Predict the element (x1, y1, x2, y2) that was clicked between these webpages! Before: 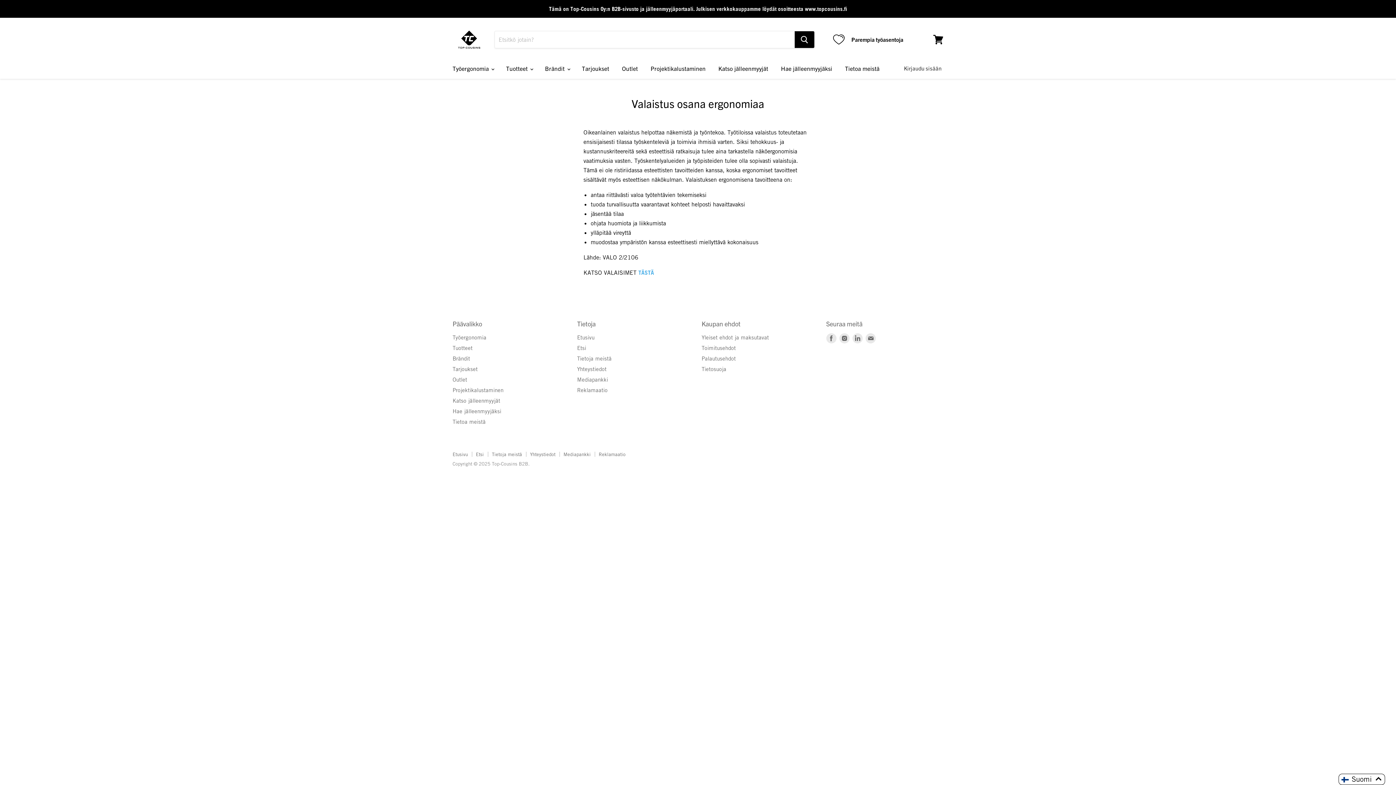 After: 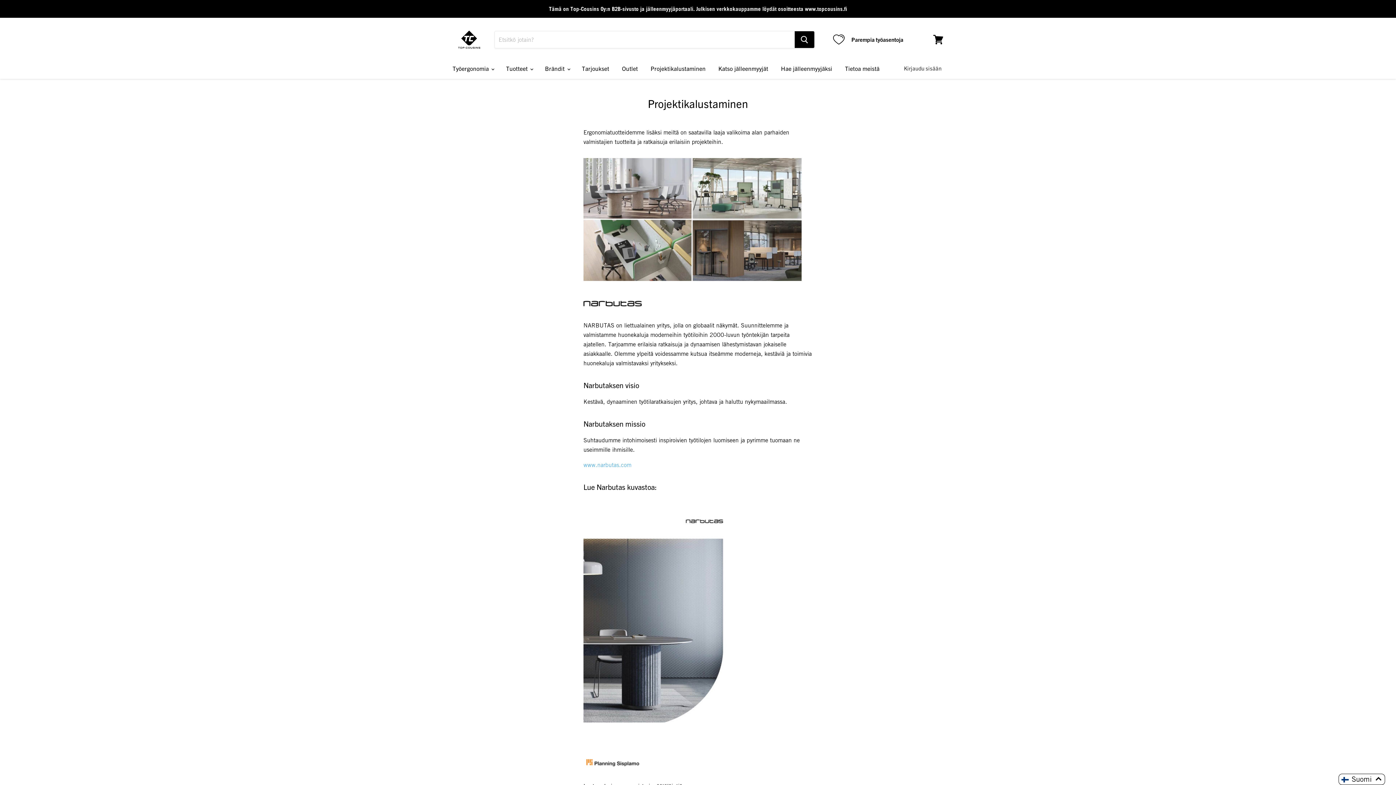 Action: label: Projektikalustaminen bbox: (645, 60, 711, 75)